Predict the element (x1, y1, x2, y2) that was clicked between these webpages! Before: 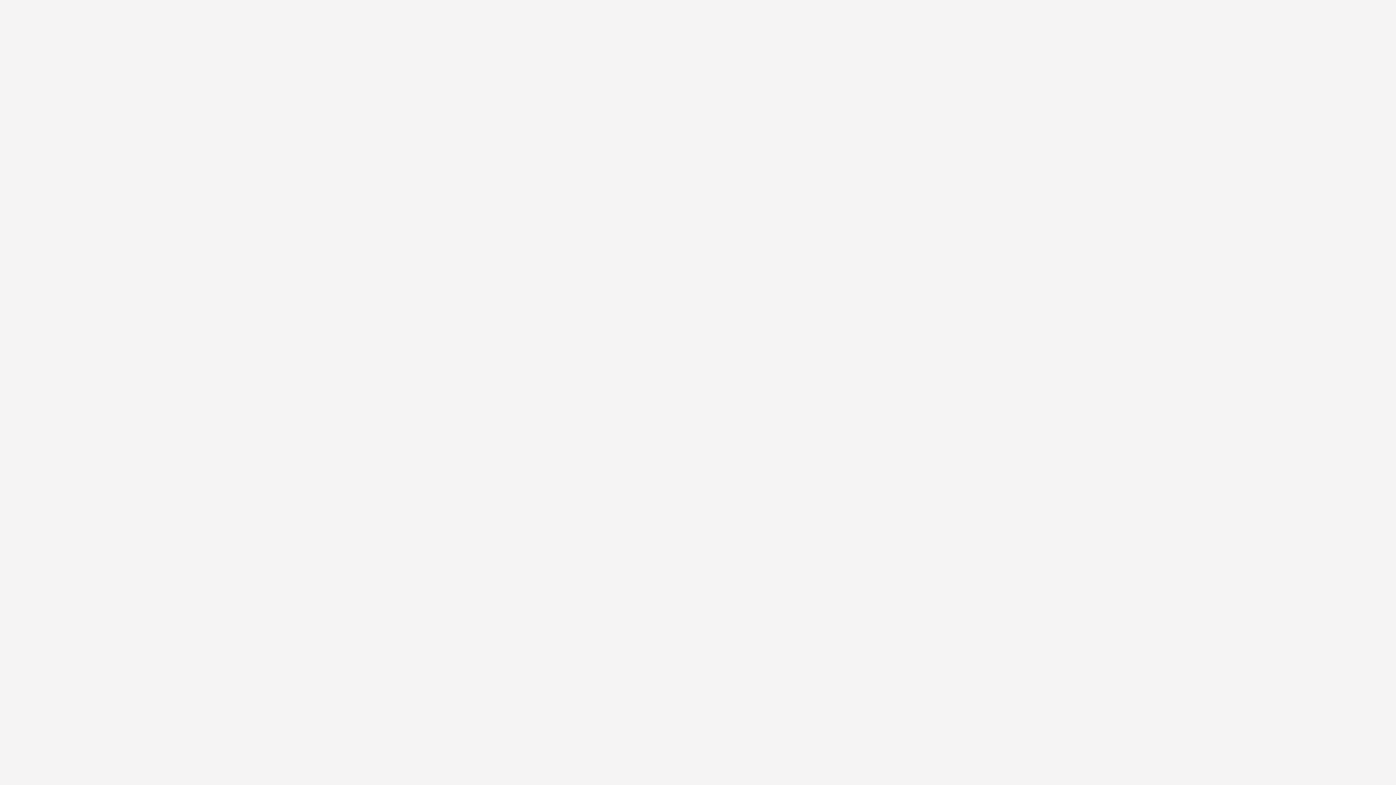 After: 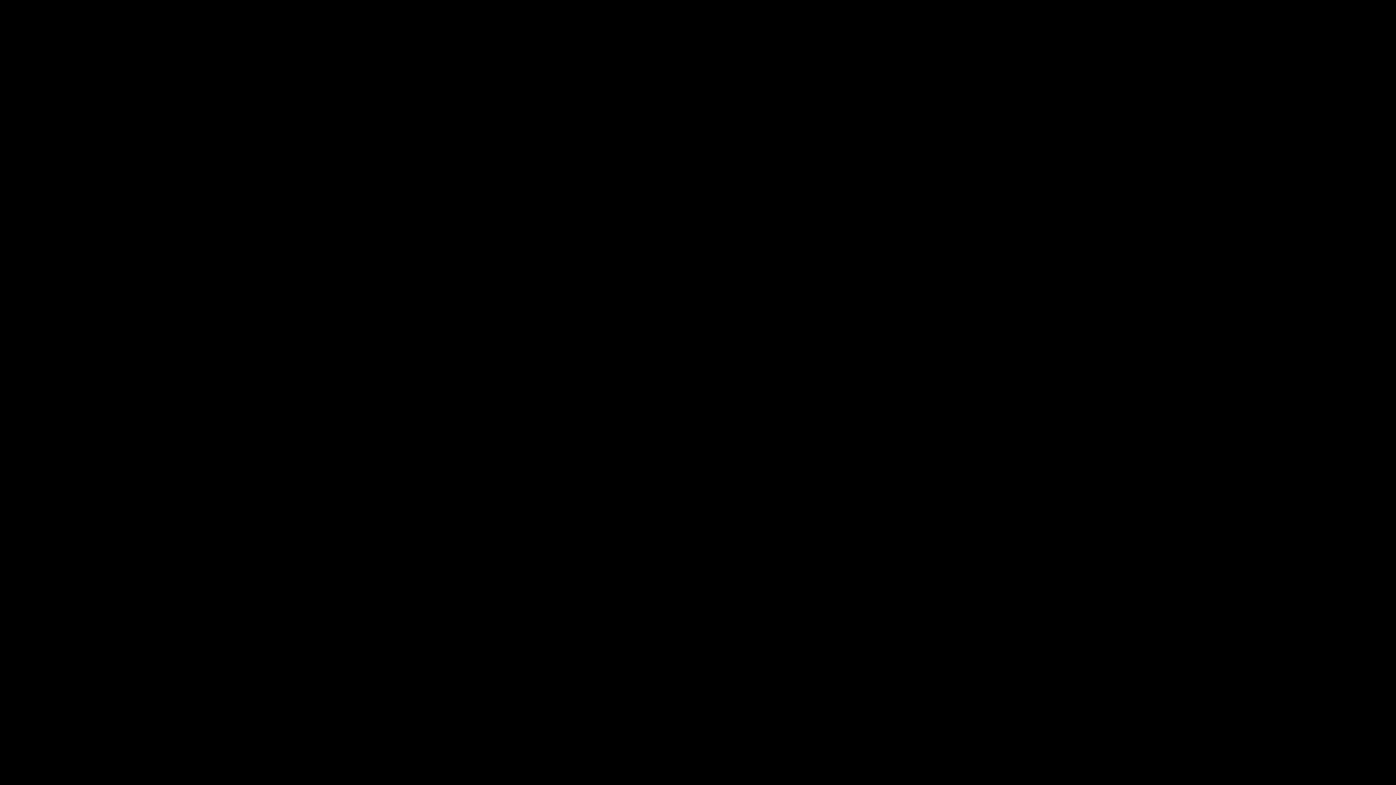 Action: label: Exercise Polar Bear bbox: (460, 181, 606, 197)